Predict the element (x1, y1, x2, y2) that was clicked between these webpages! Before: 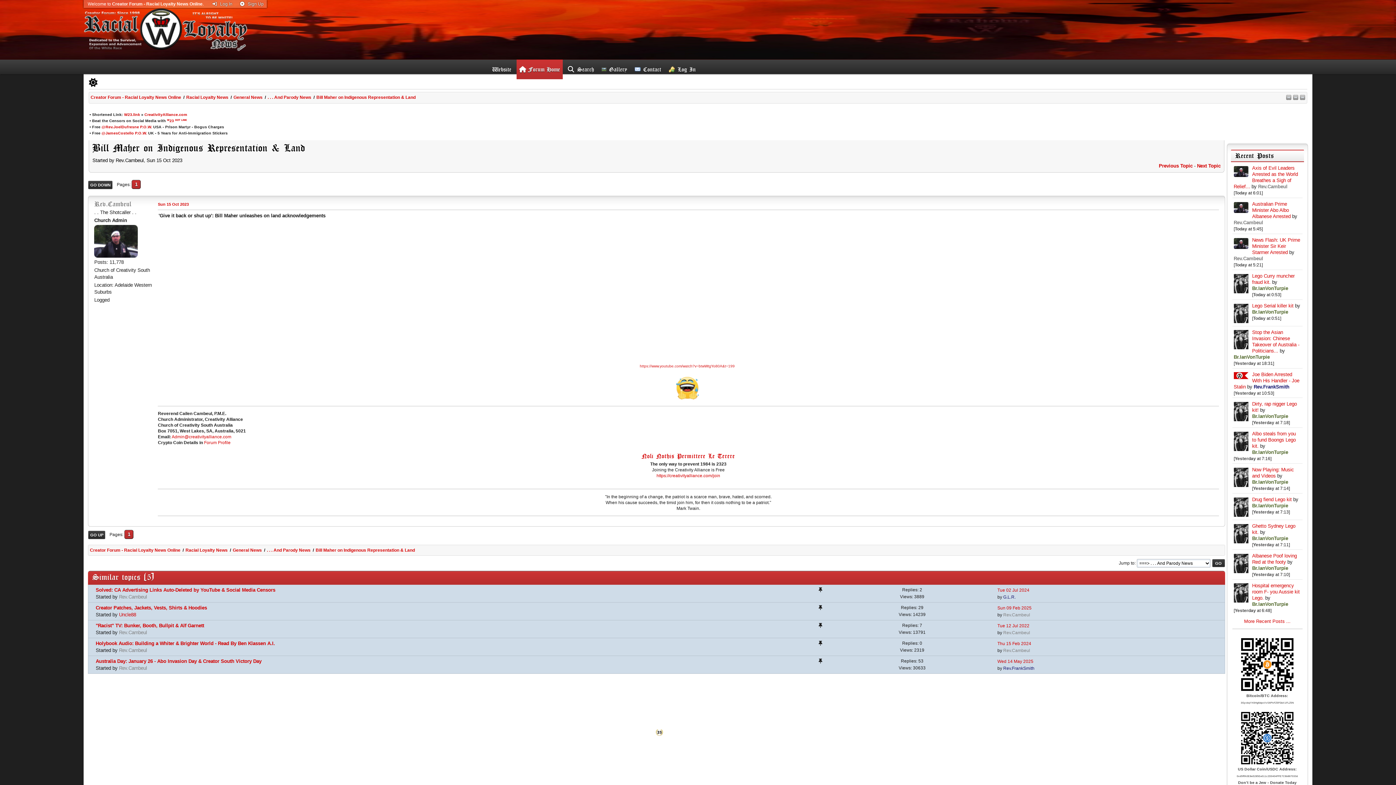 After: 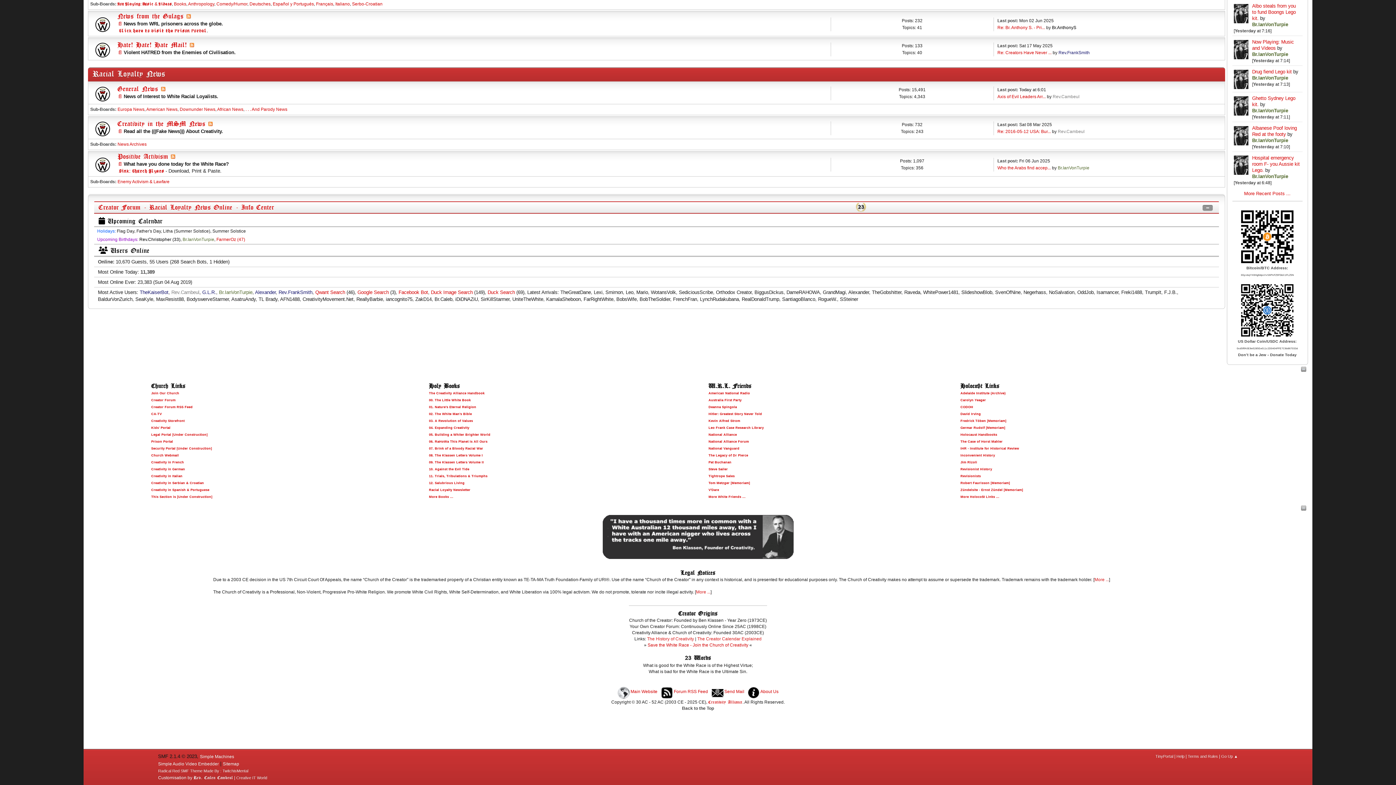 Action: label: Racial Loyalty News bbox: (186, 90, 228, 101)